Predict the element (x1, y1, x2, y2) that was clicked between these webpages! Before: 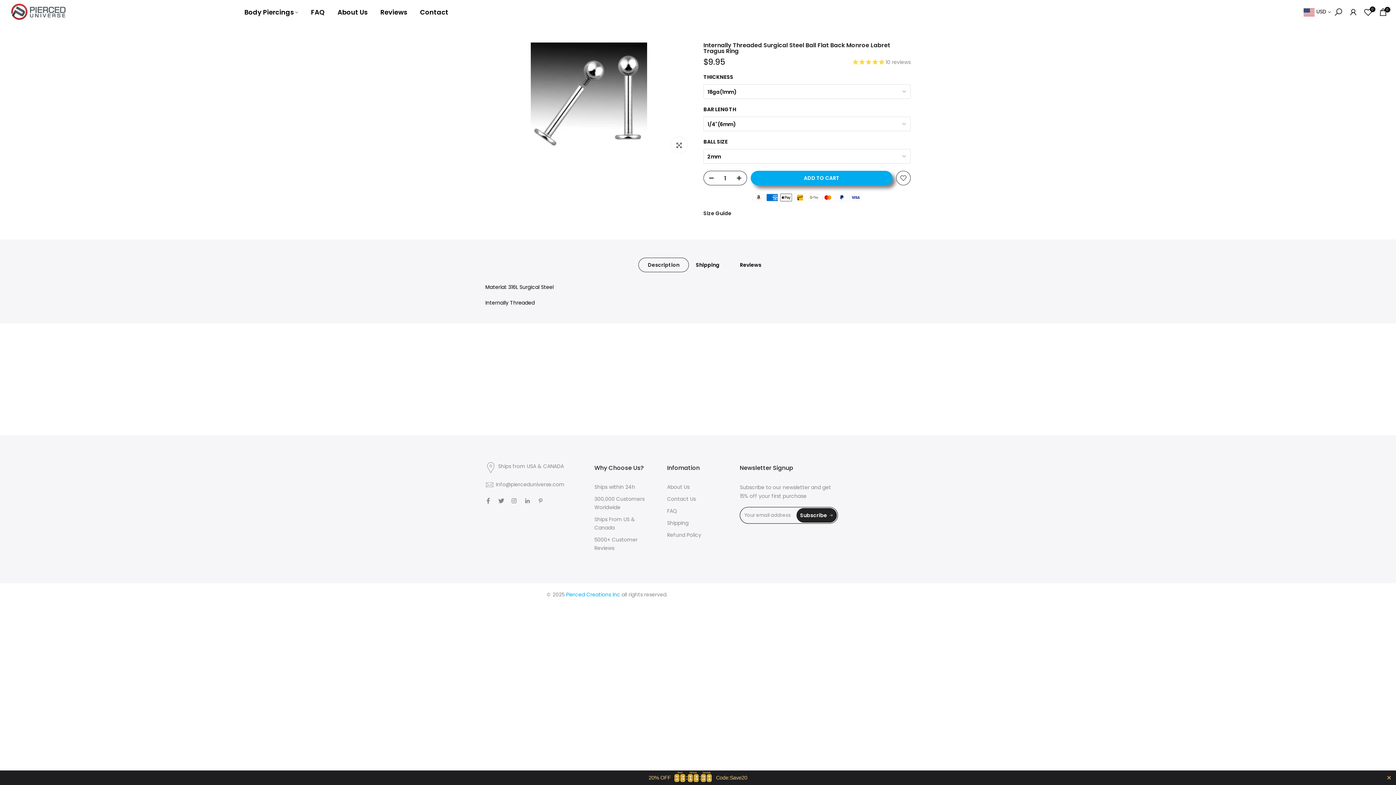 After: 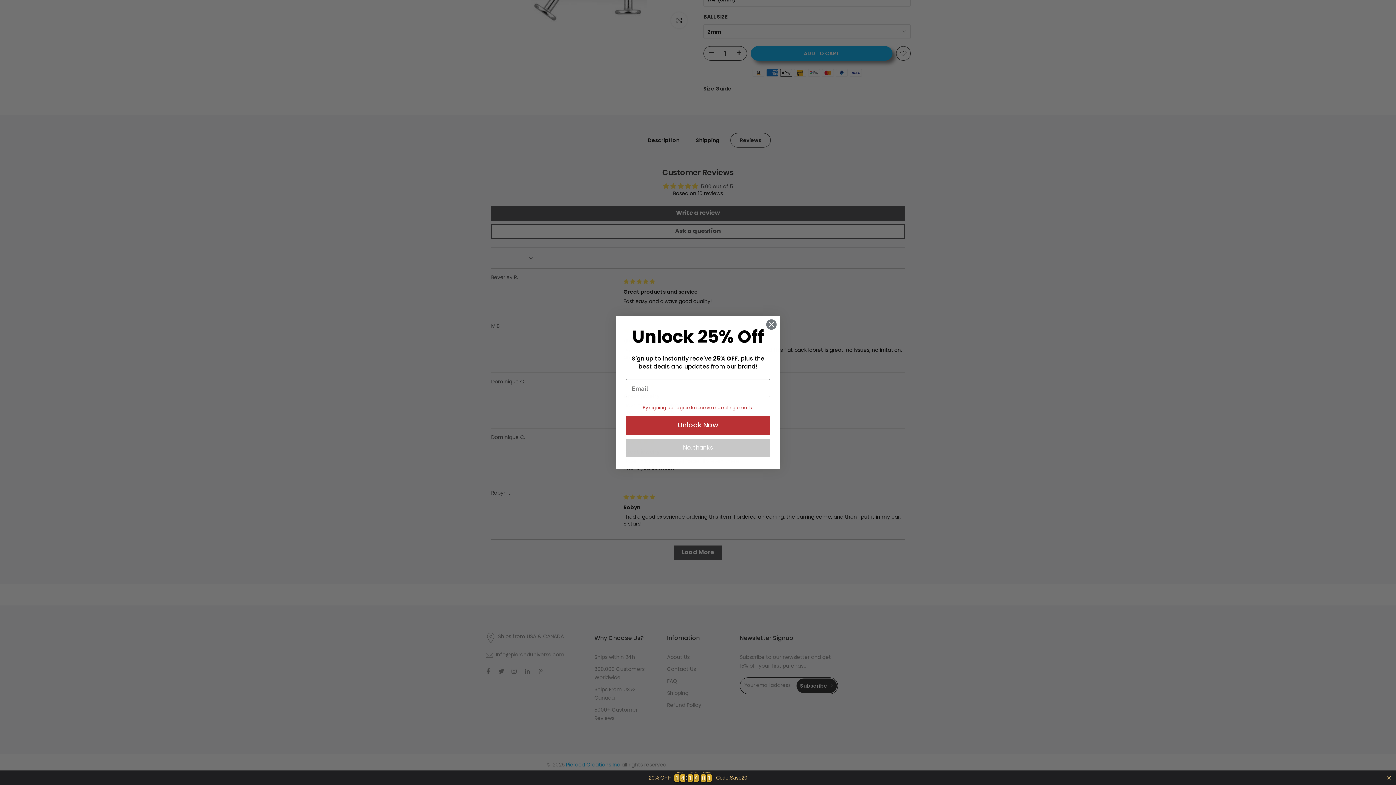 Action: label: 5.00 stars bbox: (853, 58, 885, 65)